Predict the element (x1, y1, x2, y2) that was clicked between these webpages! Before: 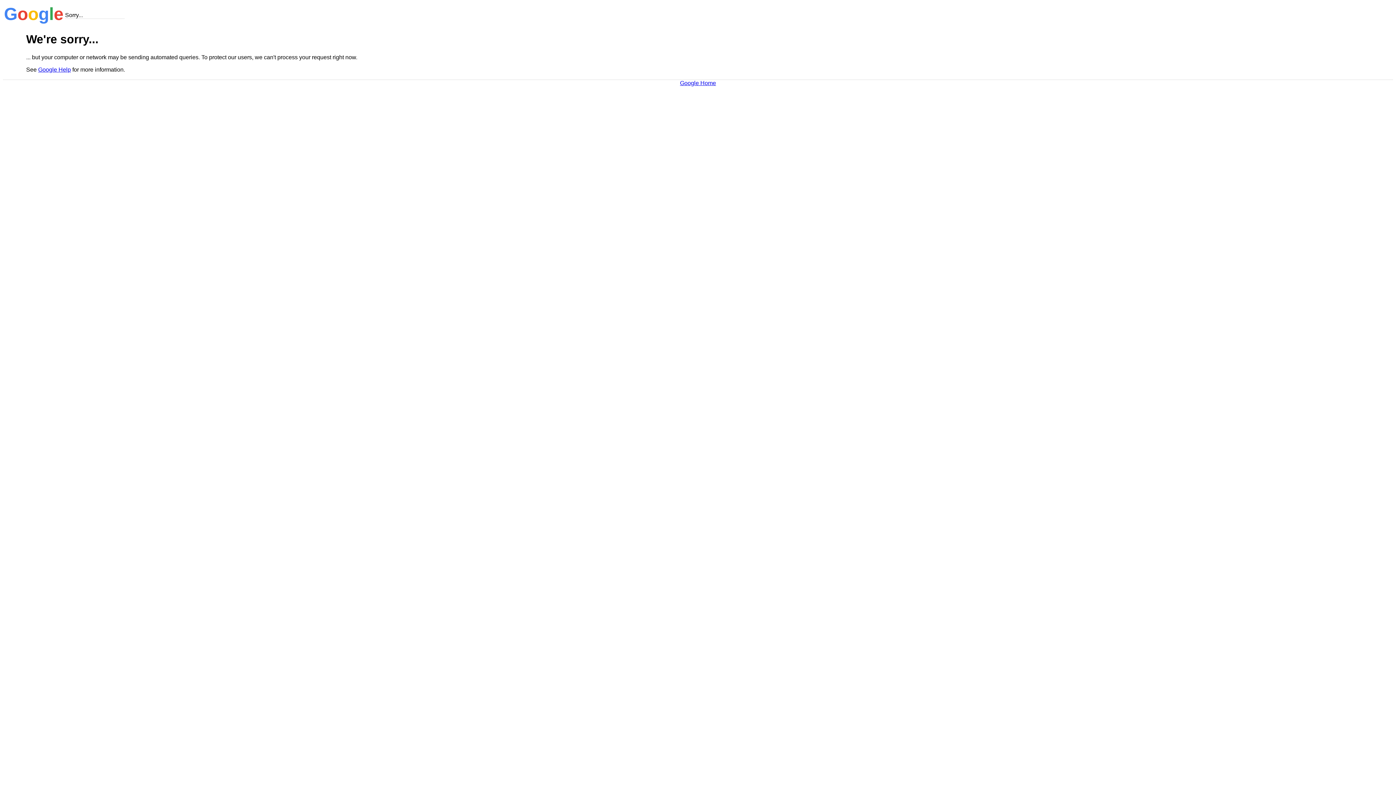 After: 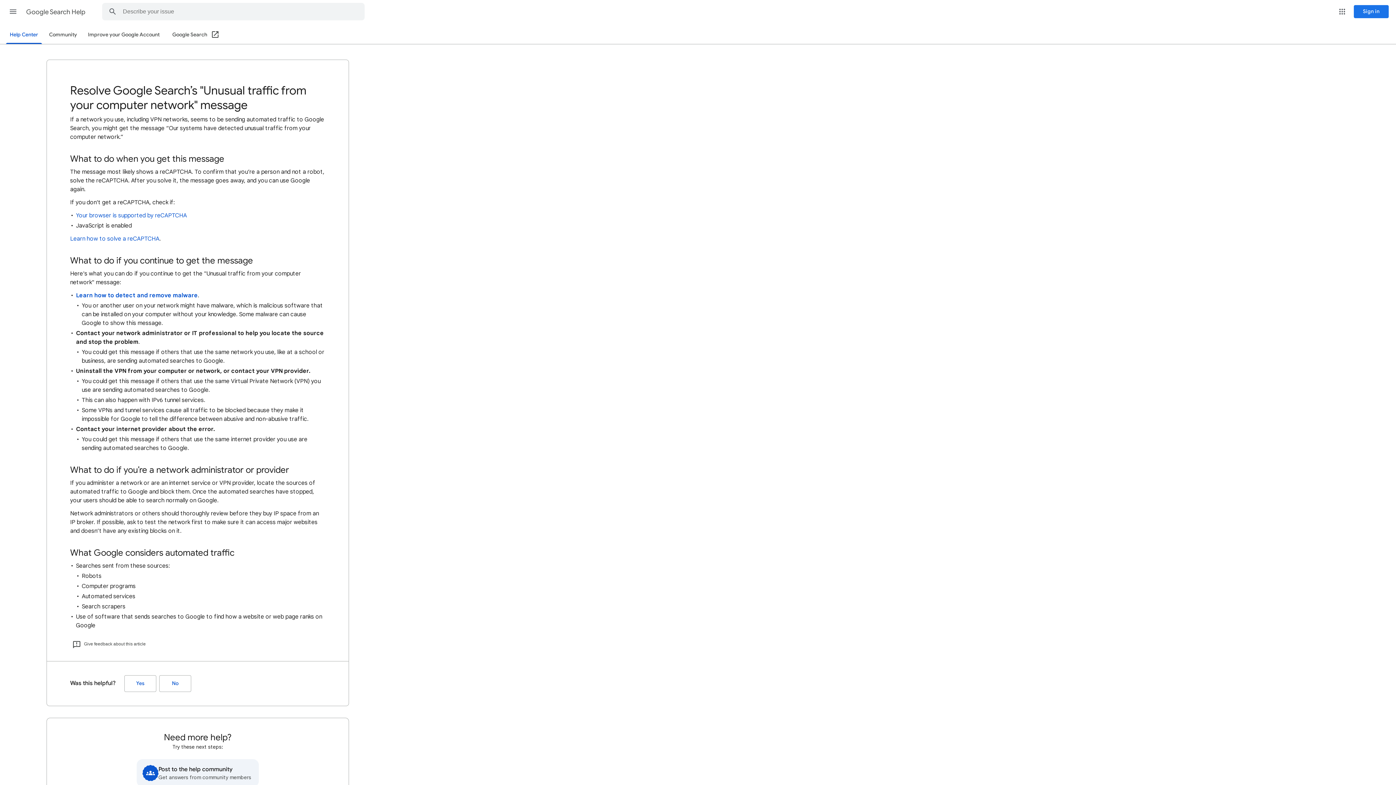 Action: label: Google Help bbox: (38, 66, 70, 72)